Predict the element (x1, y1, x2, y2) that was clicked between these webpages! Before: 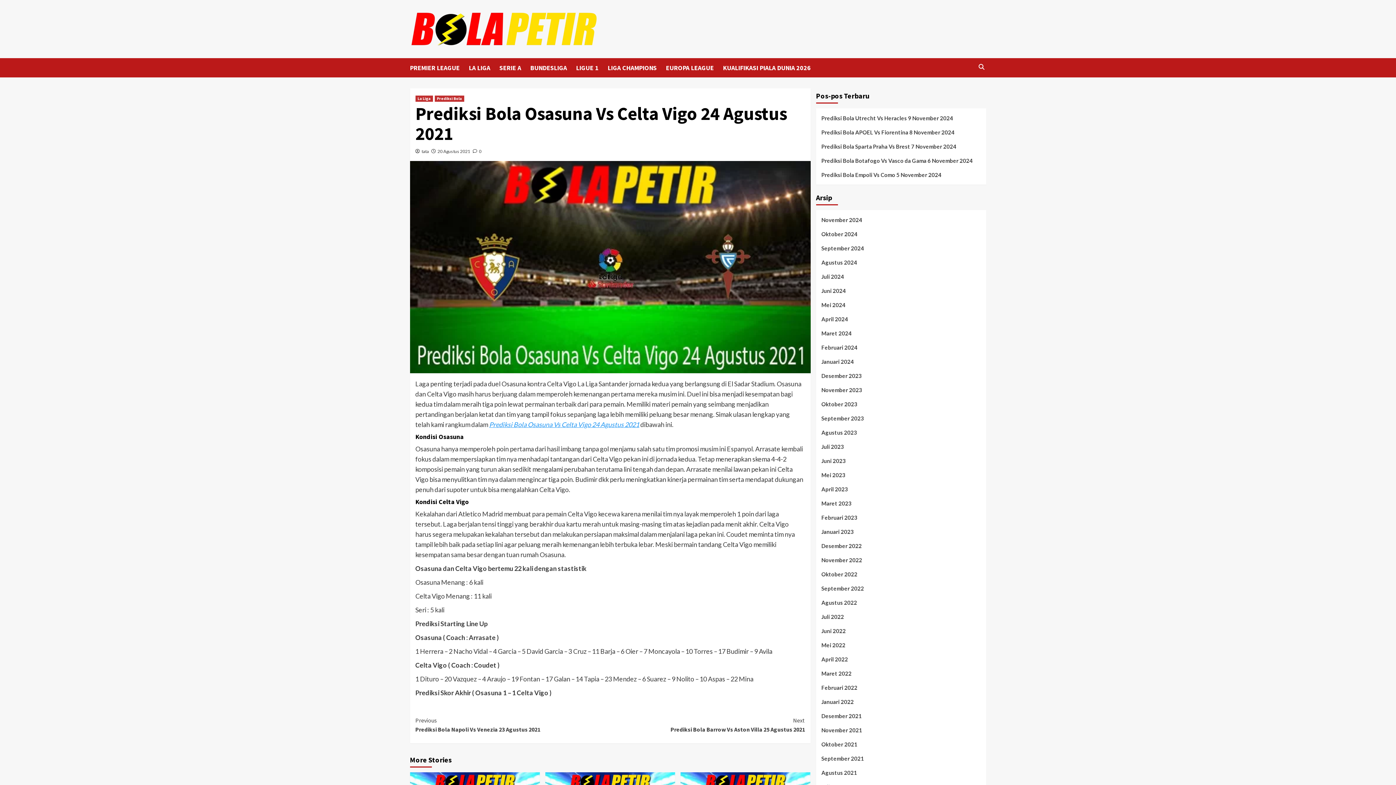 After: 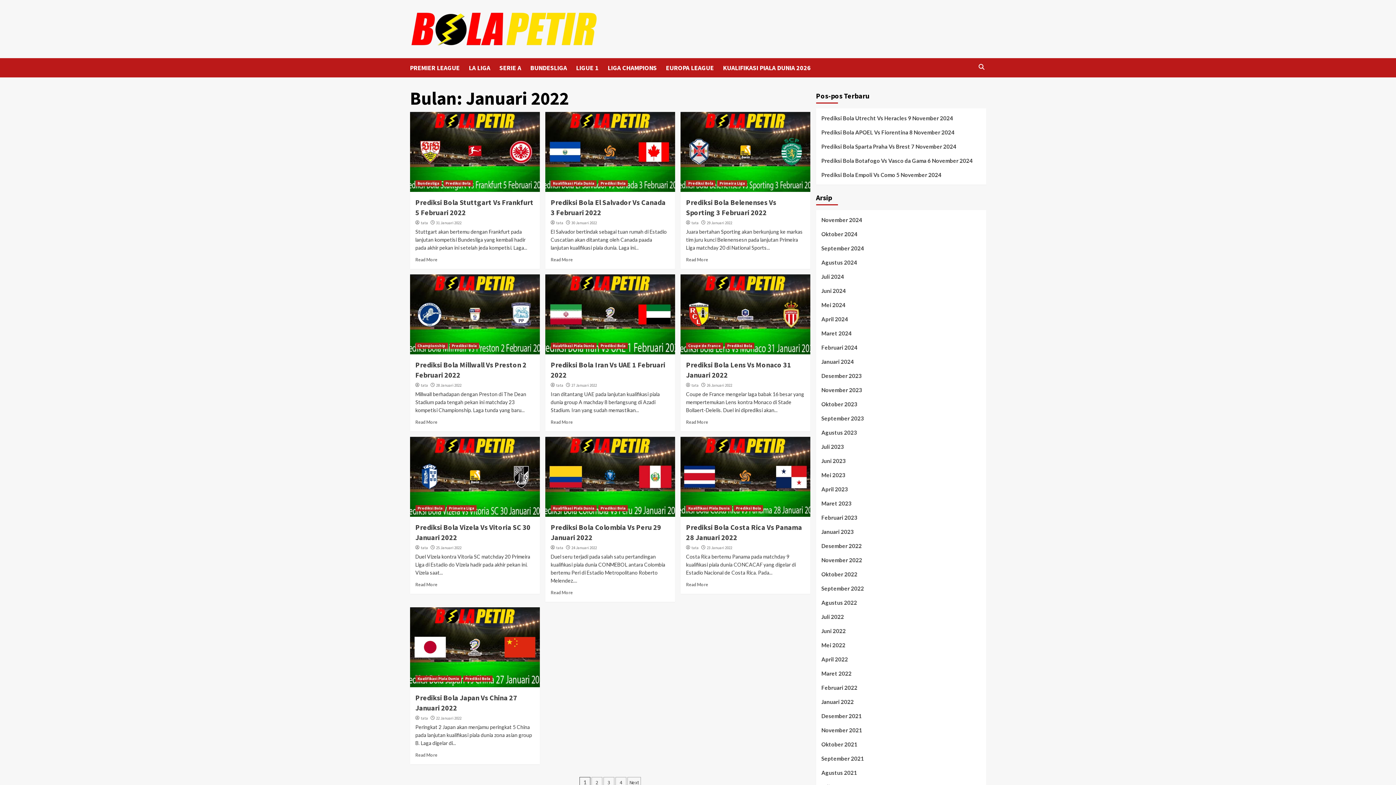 Action: label: Januari 2022 bbox: (821, 697, 980, 711)